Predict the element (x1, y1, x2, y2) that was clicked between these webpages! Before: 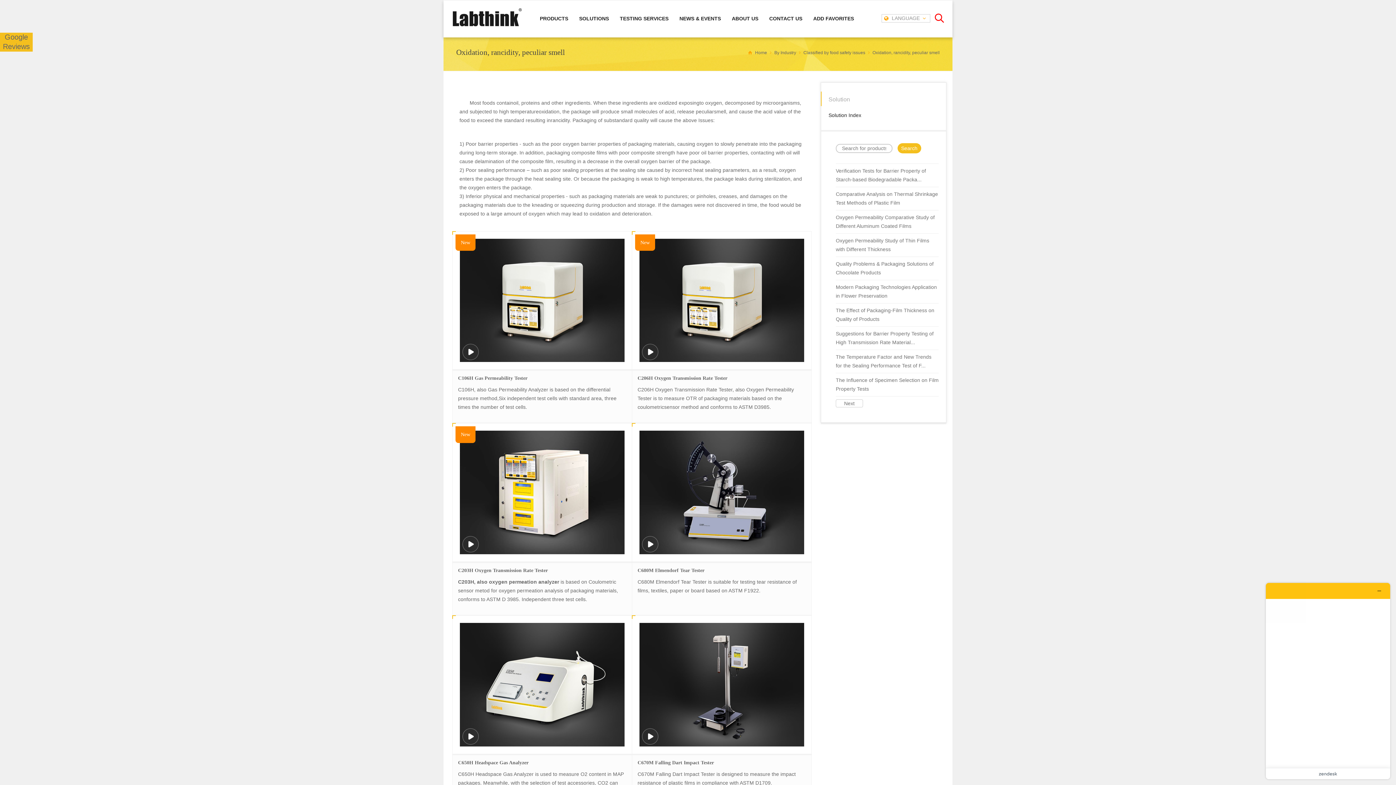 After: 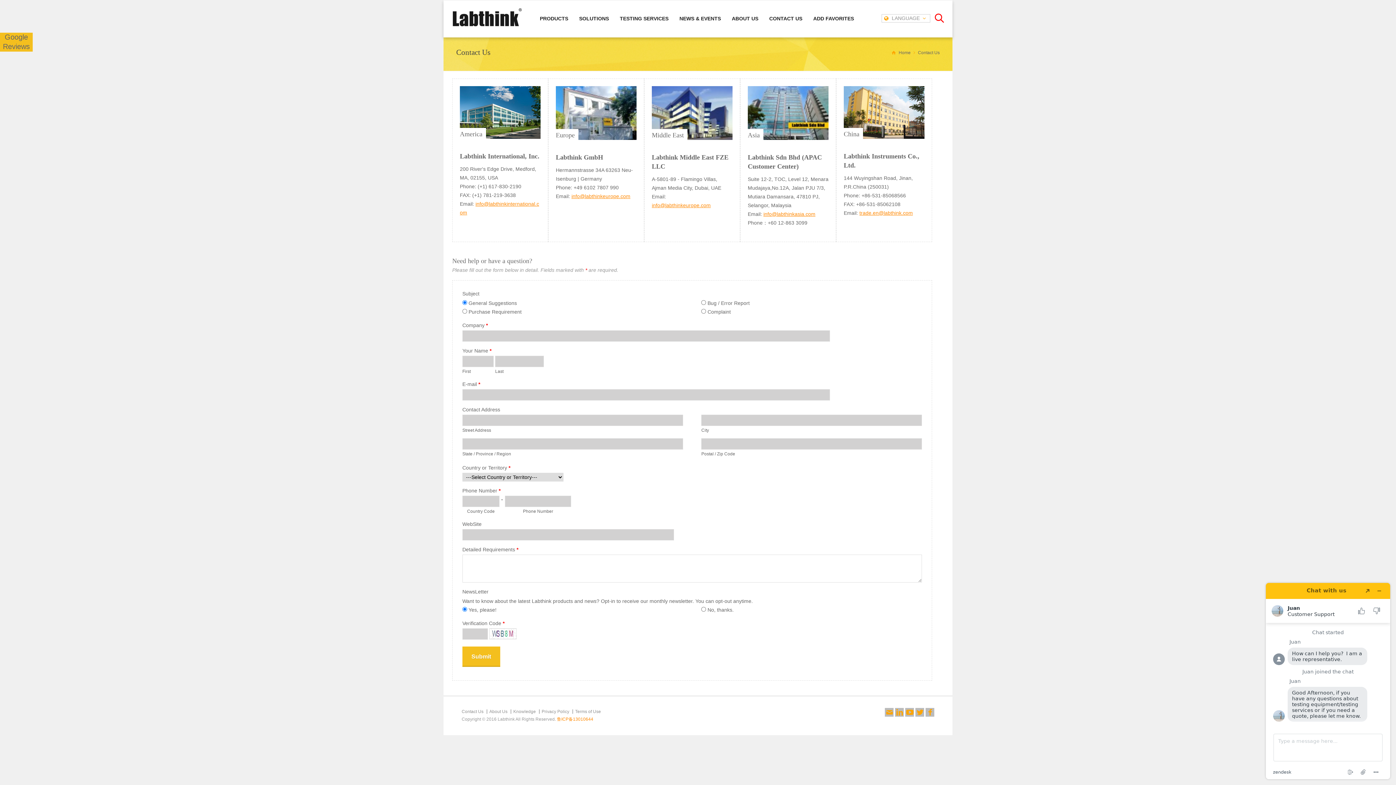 Action: bbox: (764, 15, 808, 21) label: CONTACT US